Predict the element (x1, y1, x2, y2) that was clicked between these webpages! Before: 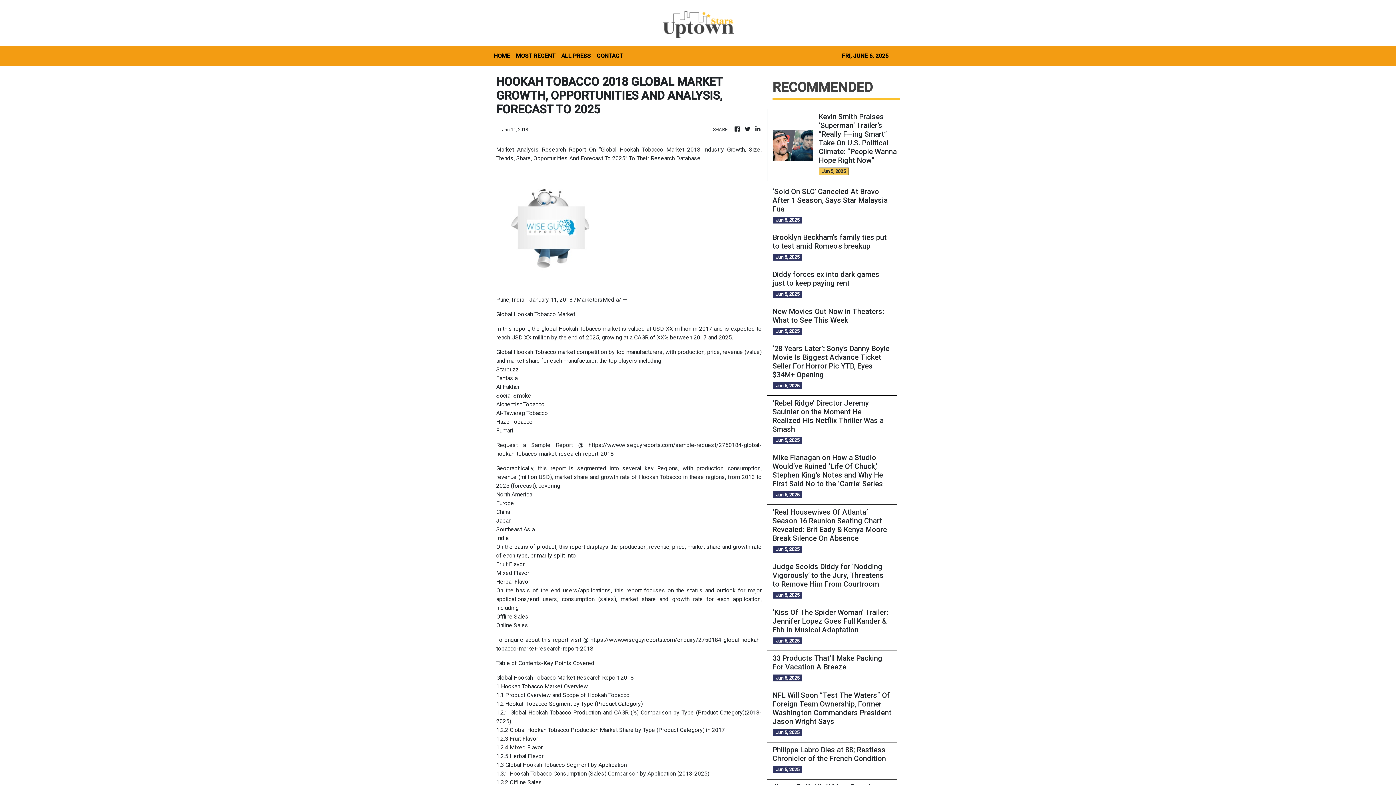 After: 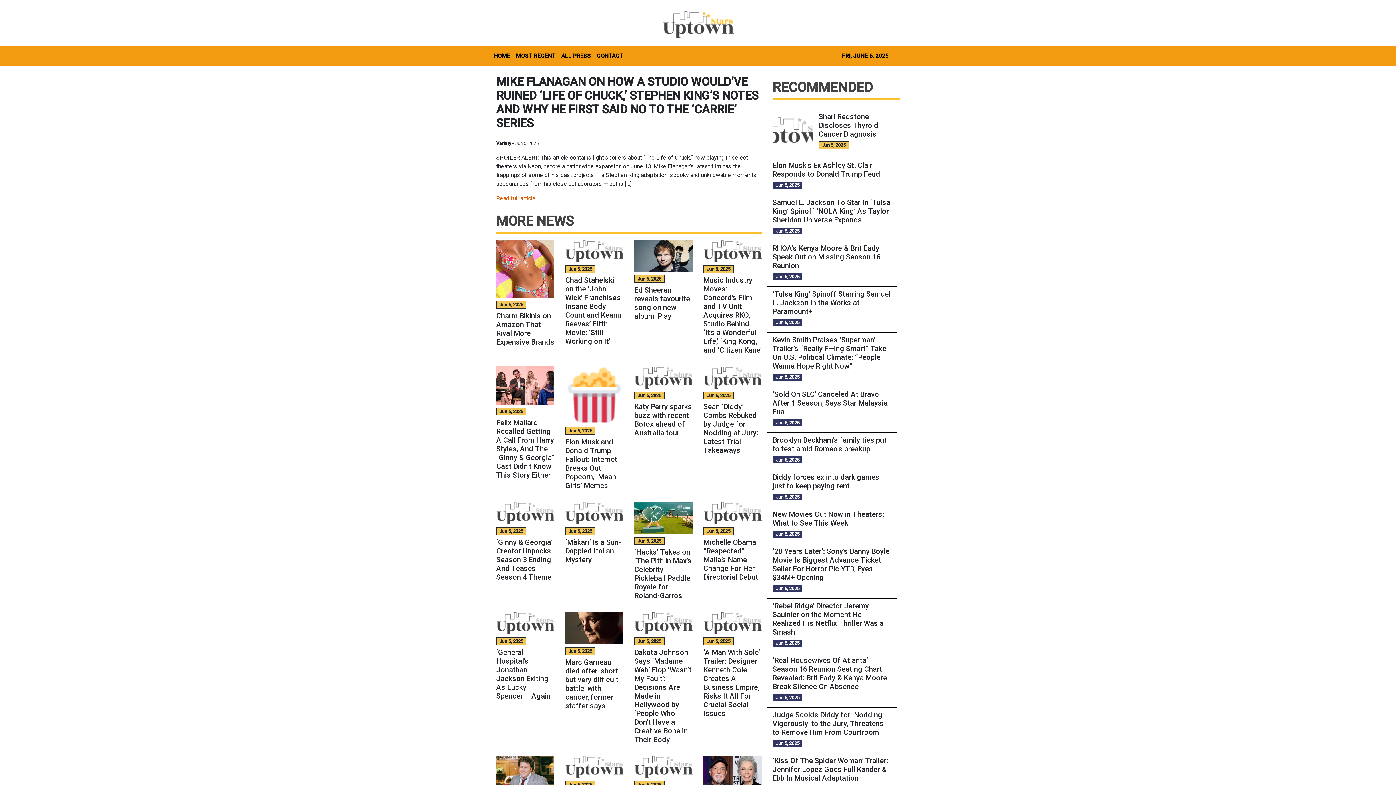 Action: bbox: (772, 453, 891, 488) label: Mike Flanagan on How a Studio Would’ve Ruined ‘Life Of Chuck,’ Stephen King’s Notes and Why He First Said No to the ‘Carrie’ Series